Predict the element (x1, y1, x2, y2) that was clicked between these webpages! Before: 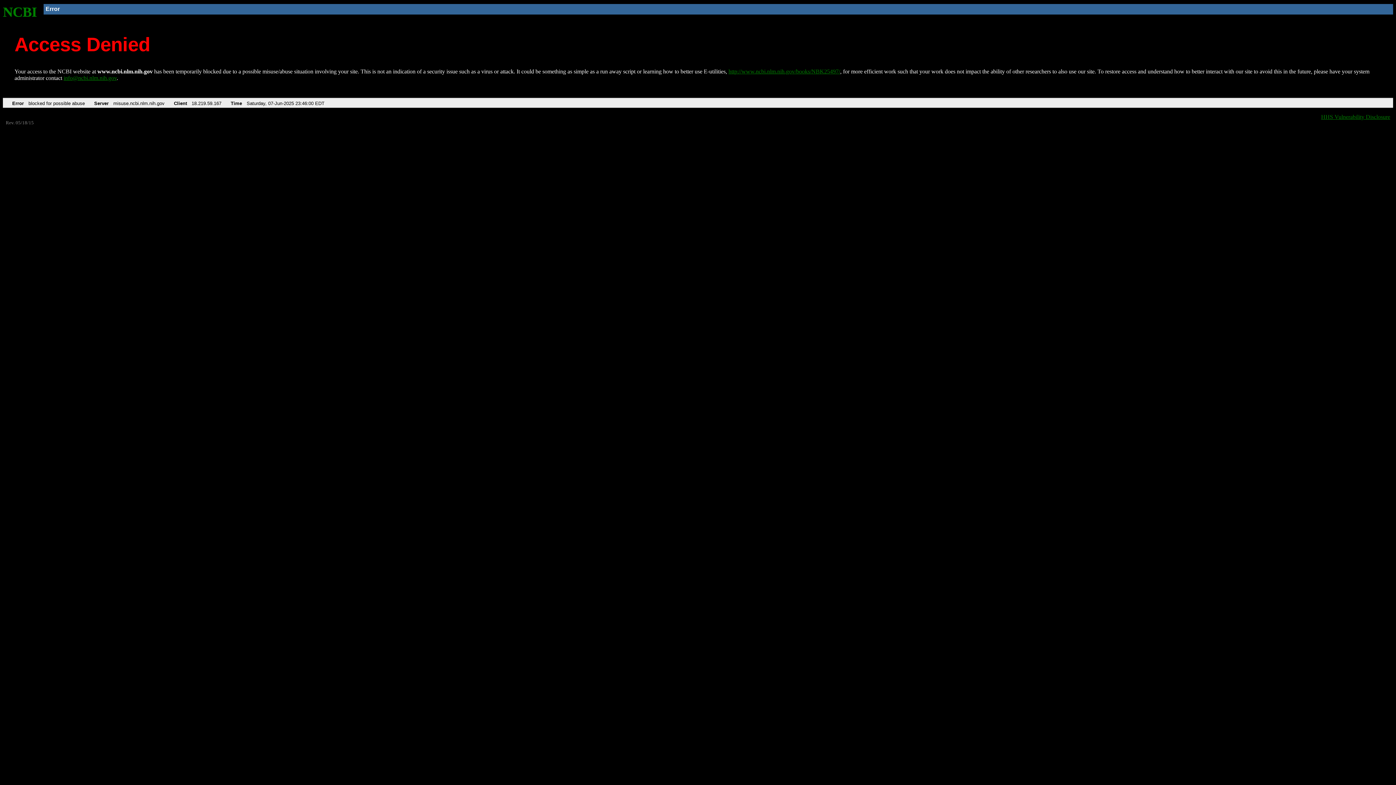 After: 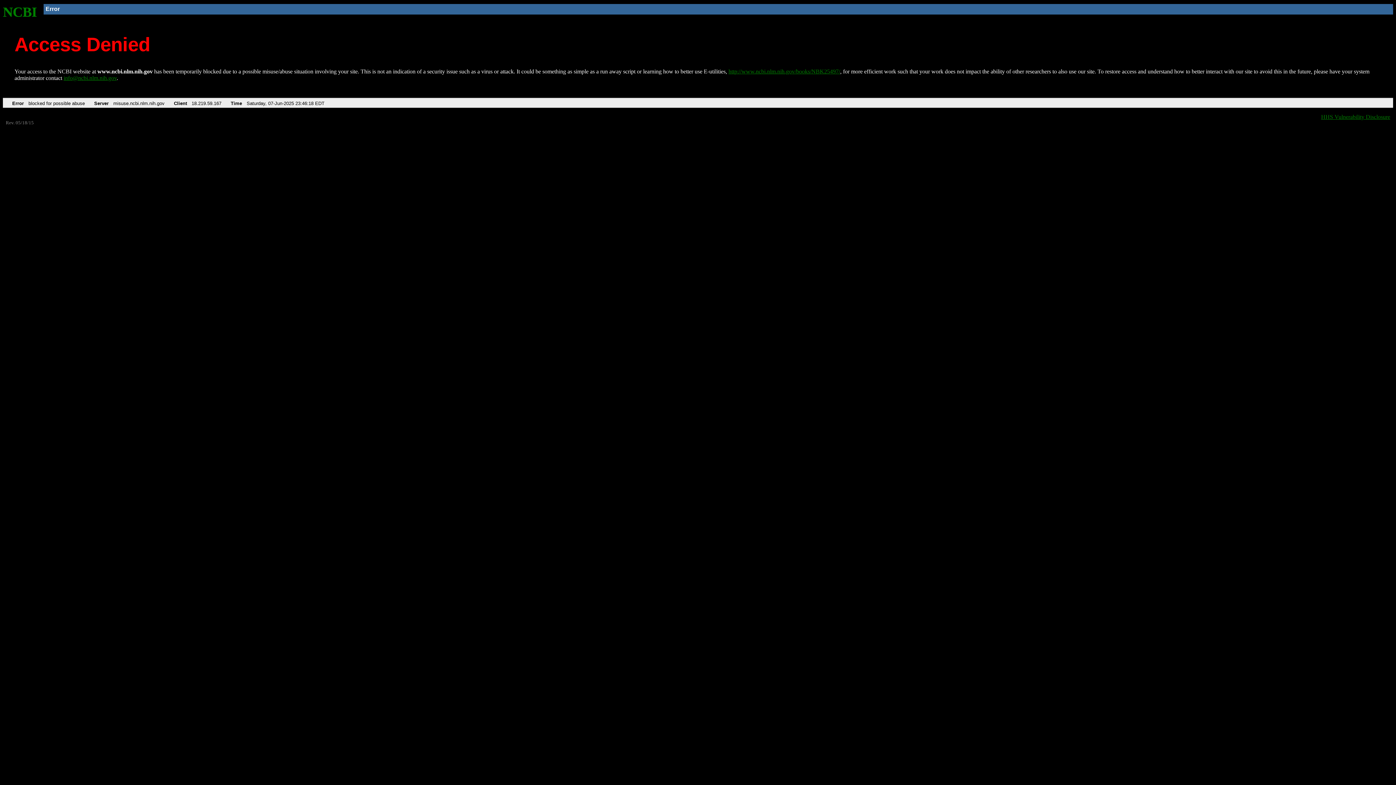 Action: bbox: (2, 4, 37, 19) label: NCBI